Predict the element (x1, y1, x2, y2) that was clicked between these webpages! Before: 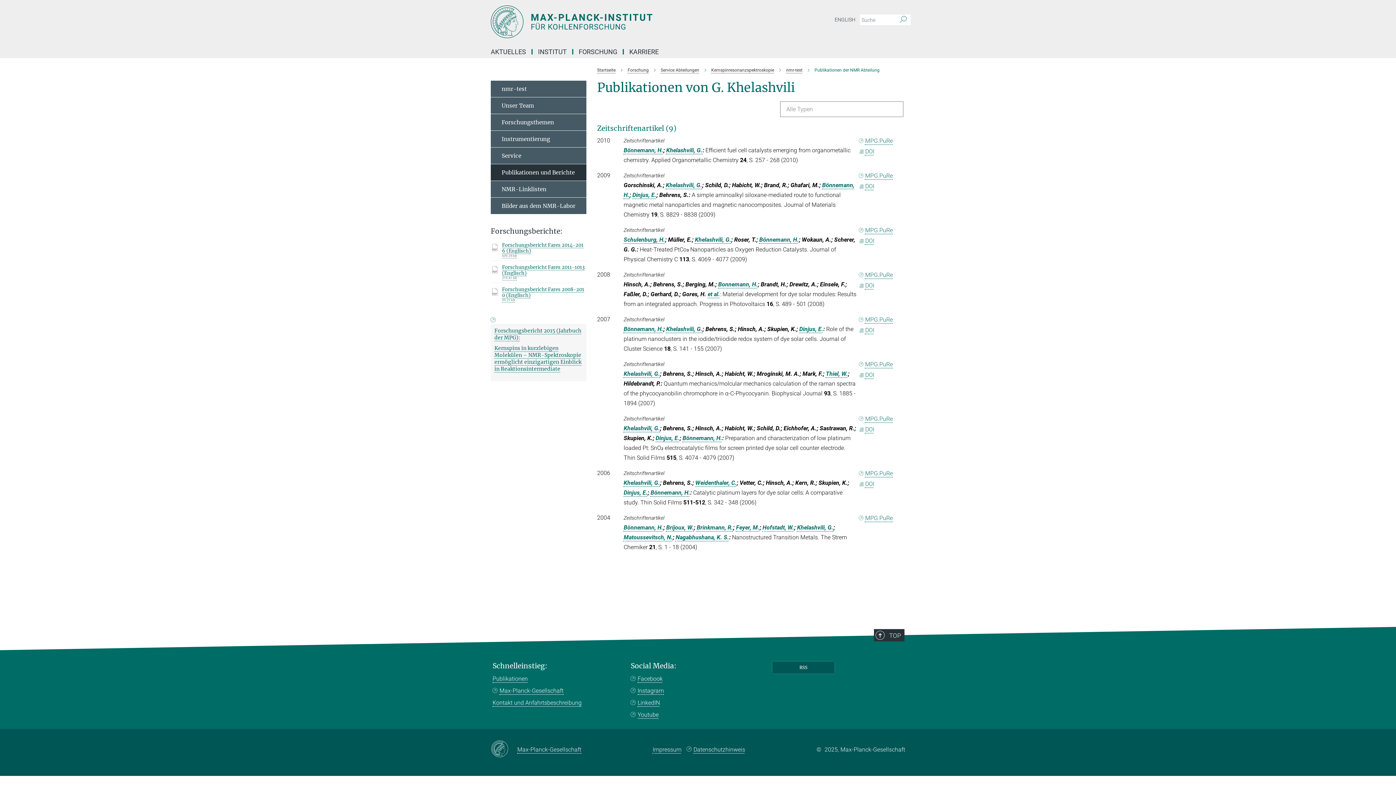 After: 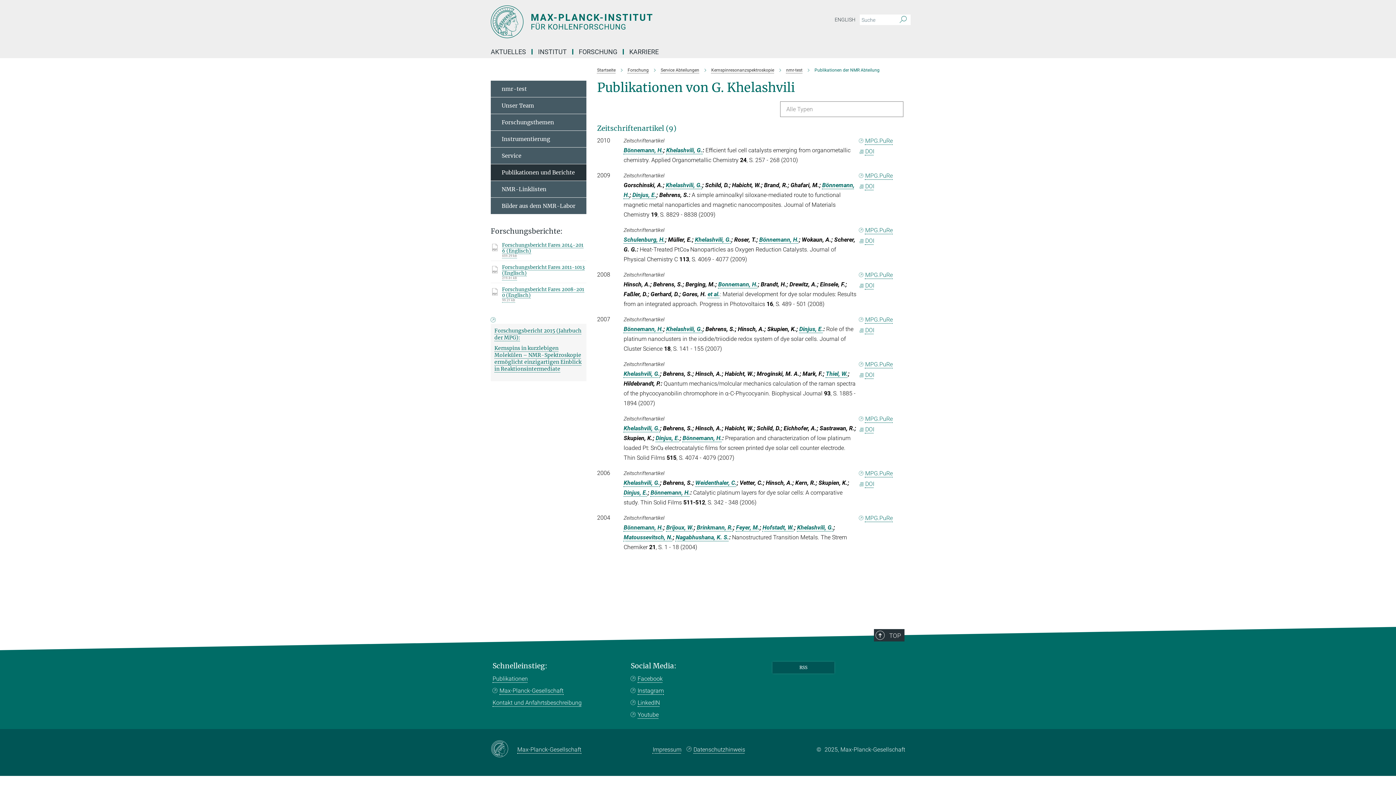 Action: label: Khelashvili, G. bbox: (623, 425, 660, 432)